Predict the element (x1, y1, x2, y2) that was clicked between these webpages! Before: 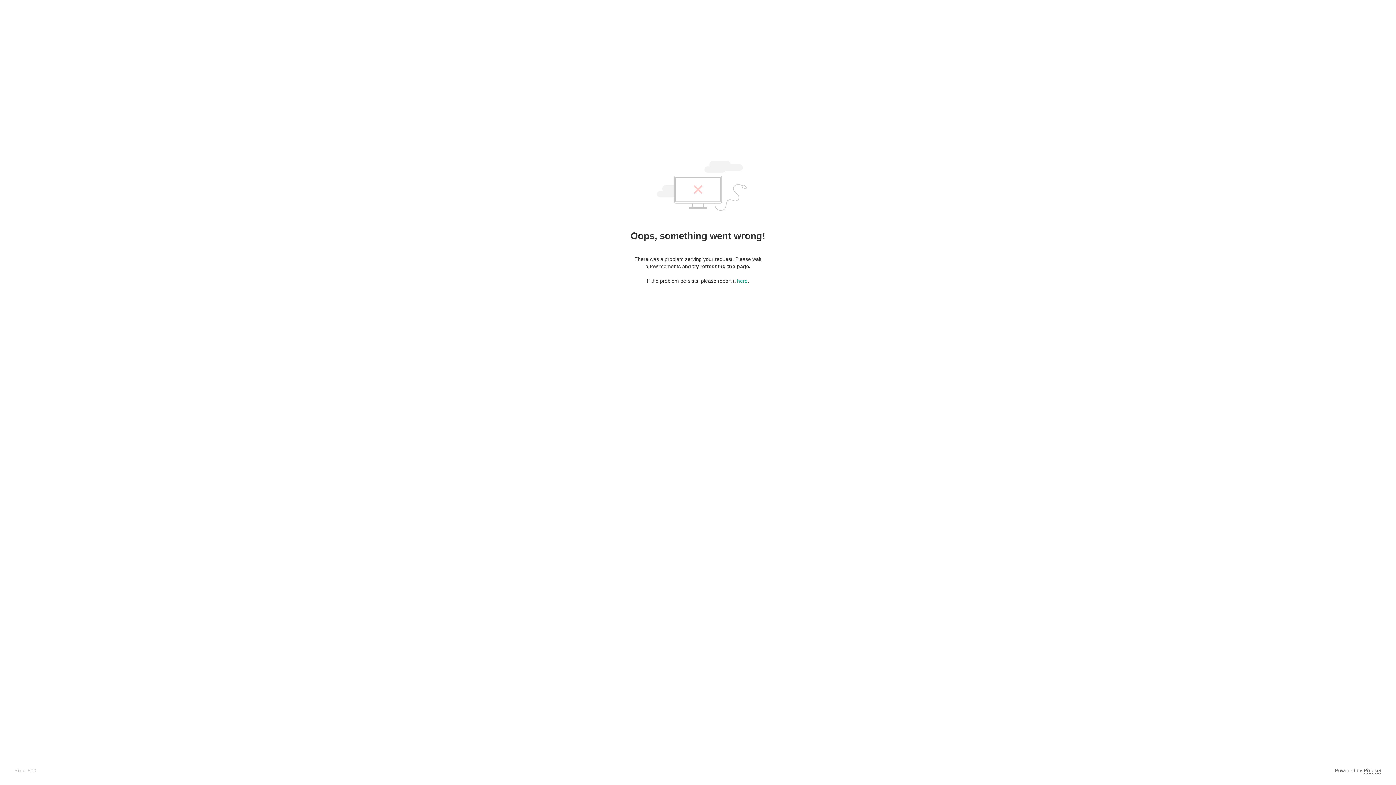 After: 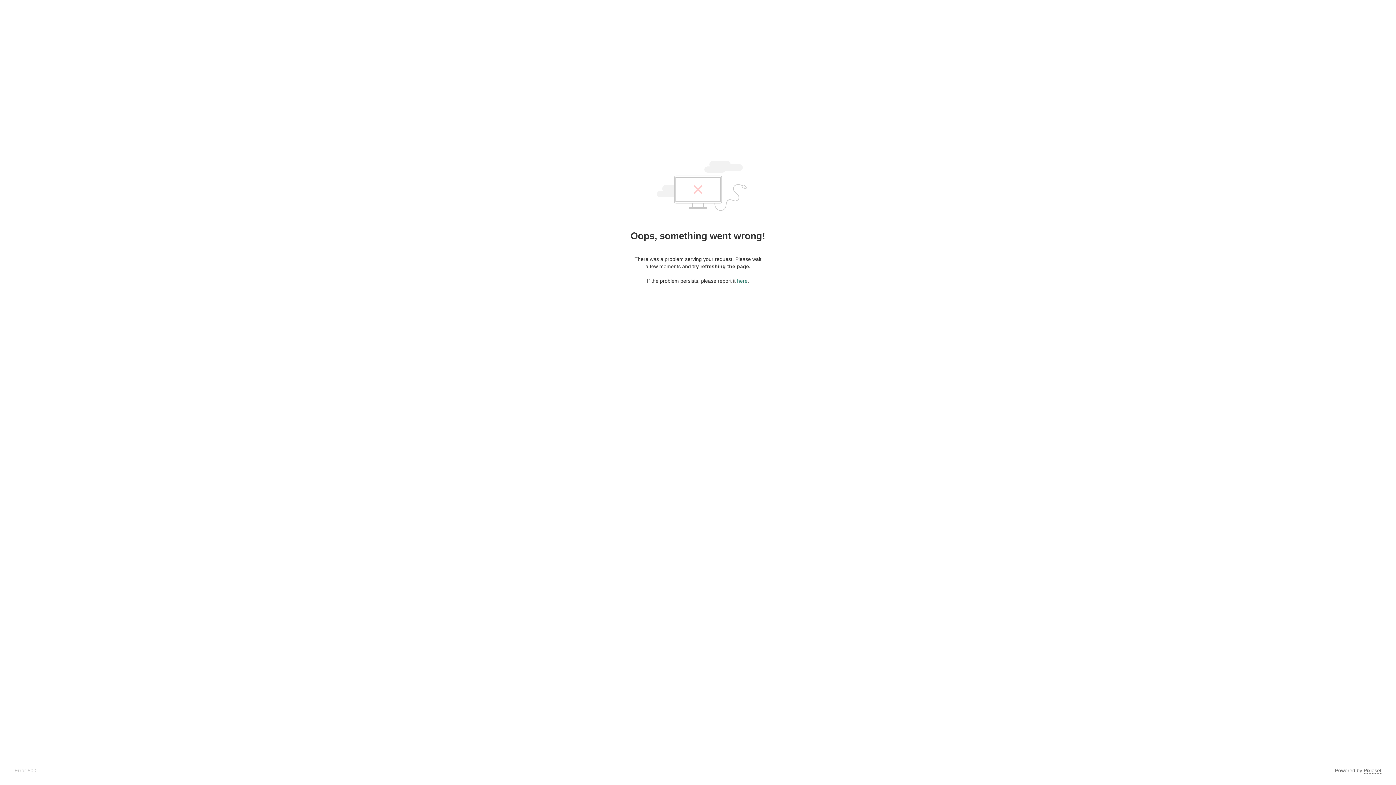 Action: label: here bbox: (737, 278, 747, 284)